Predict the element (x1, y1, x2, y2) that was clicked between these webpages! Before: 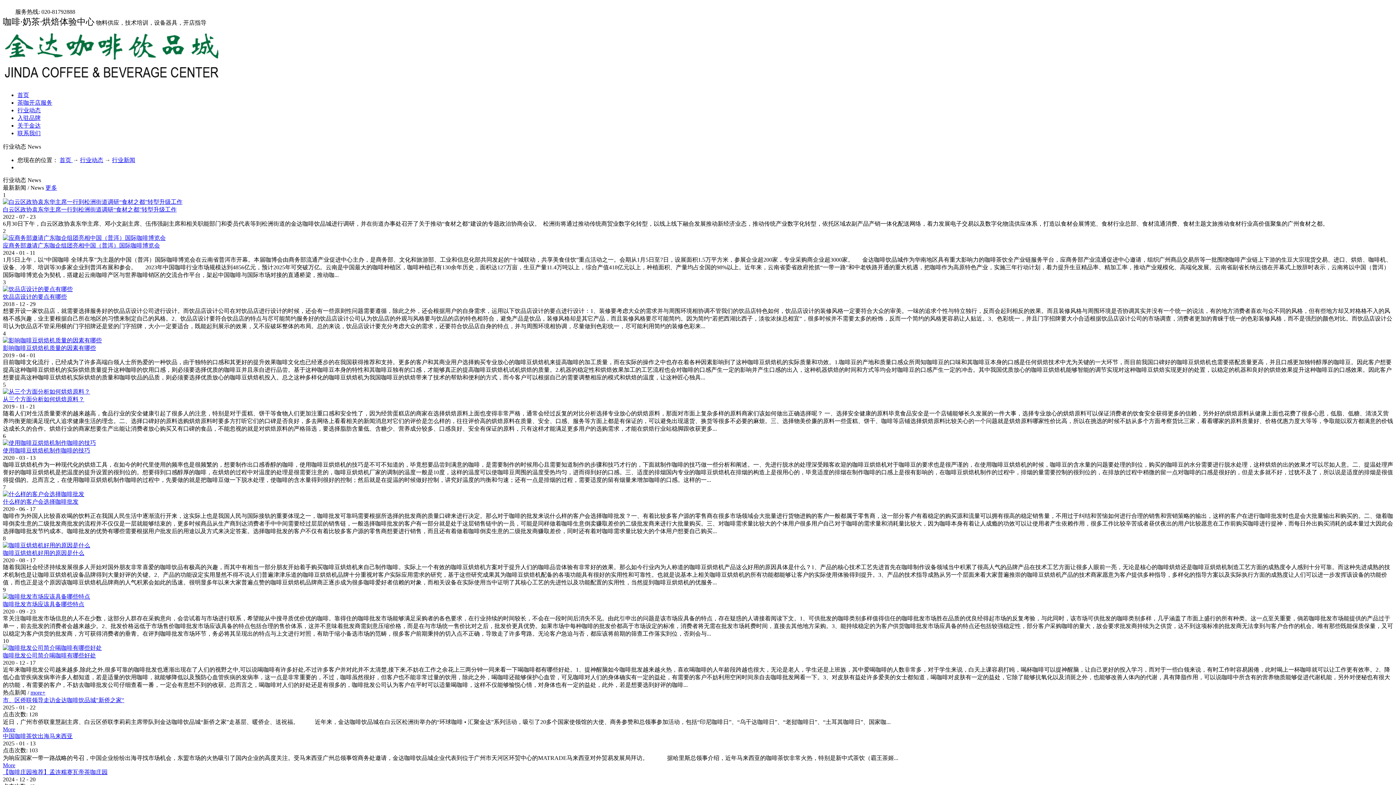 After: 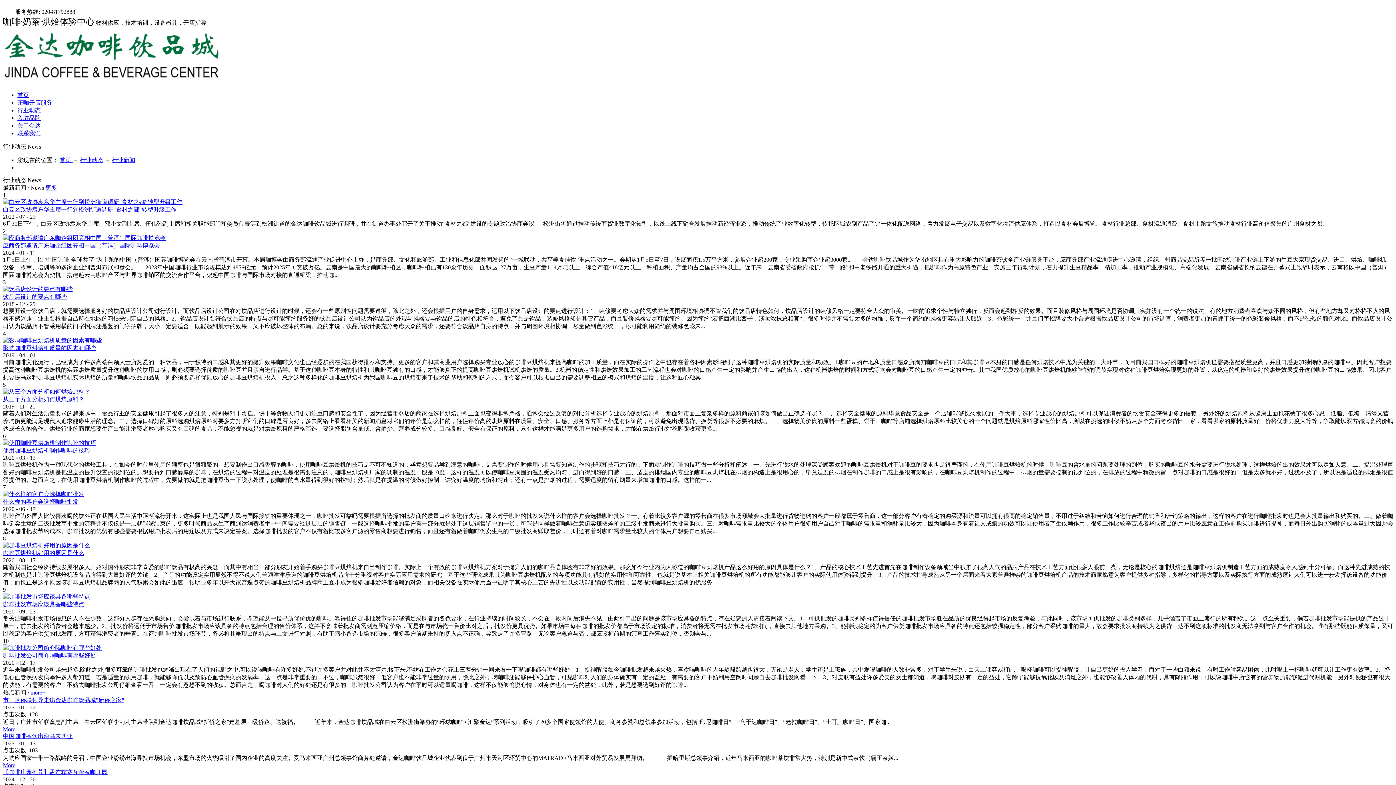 Action: bbox: (2, 726, 15, 732) label: More